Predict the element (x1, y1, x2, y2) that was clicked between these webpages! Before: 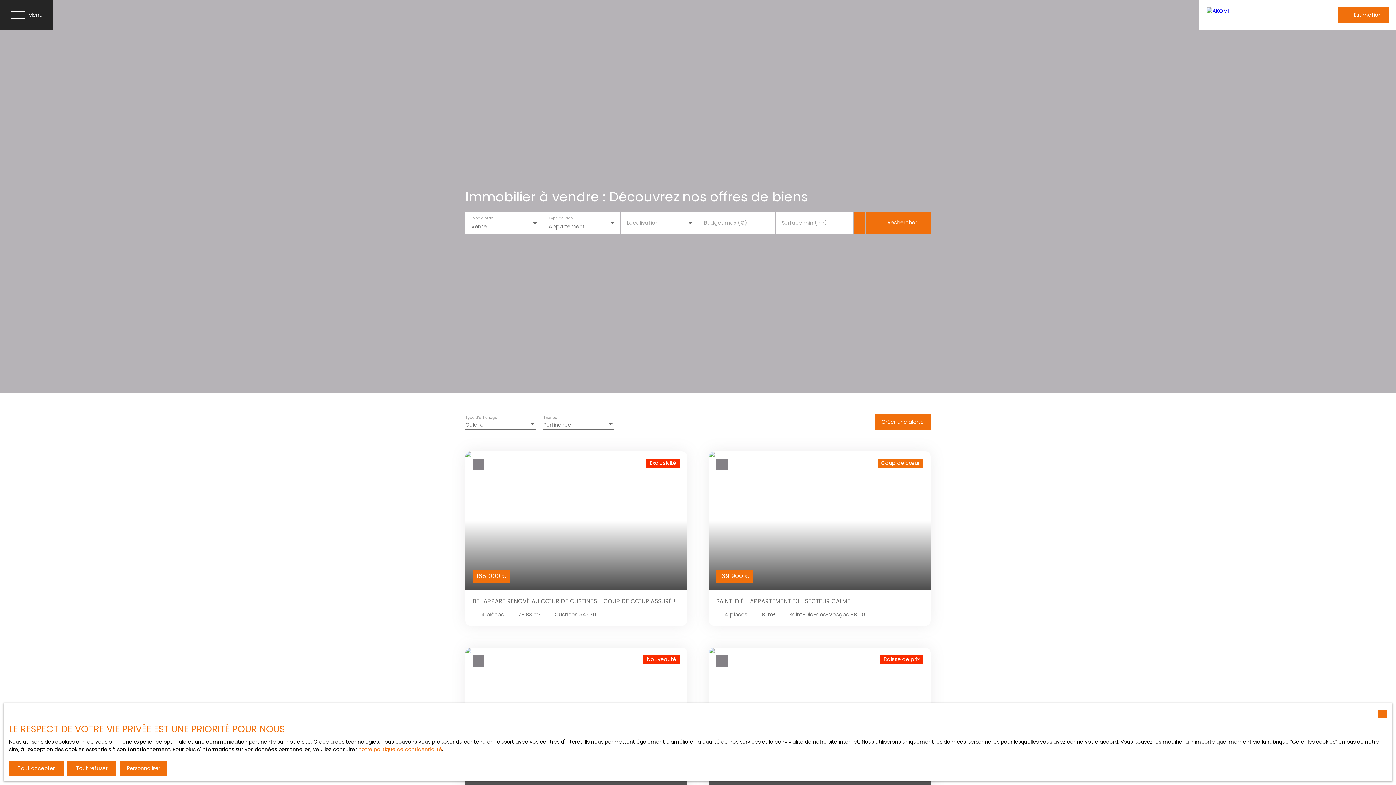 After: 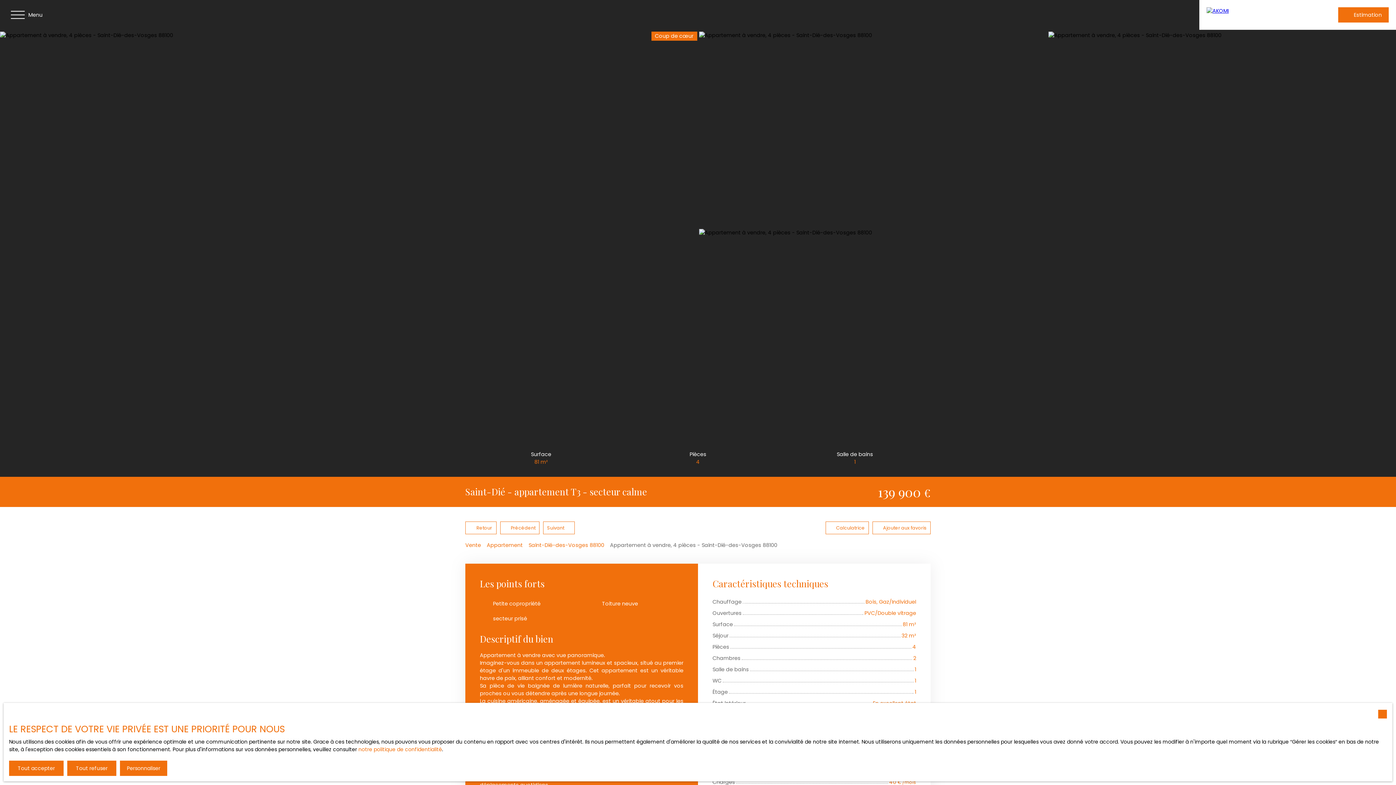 Action: label: 139 900 €
Coup de cœur
SAINT-DIÉ - APPARTEMENT T3 - SECTEUR CALME
4 pièces
81 m²
Saint-Dié-des-Vosges 88100 bbox: (709, 451, 930, 626)